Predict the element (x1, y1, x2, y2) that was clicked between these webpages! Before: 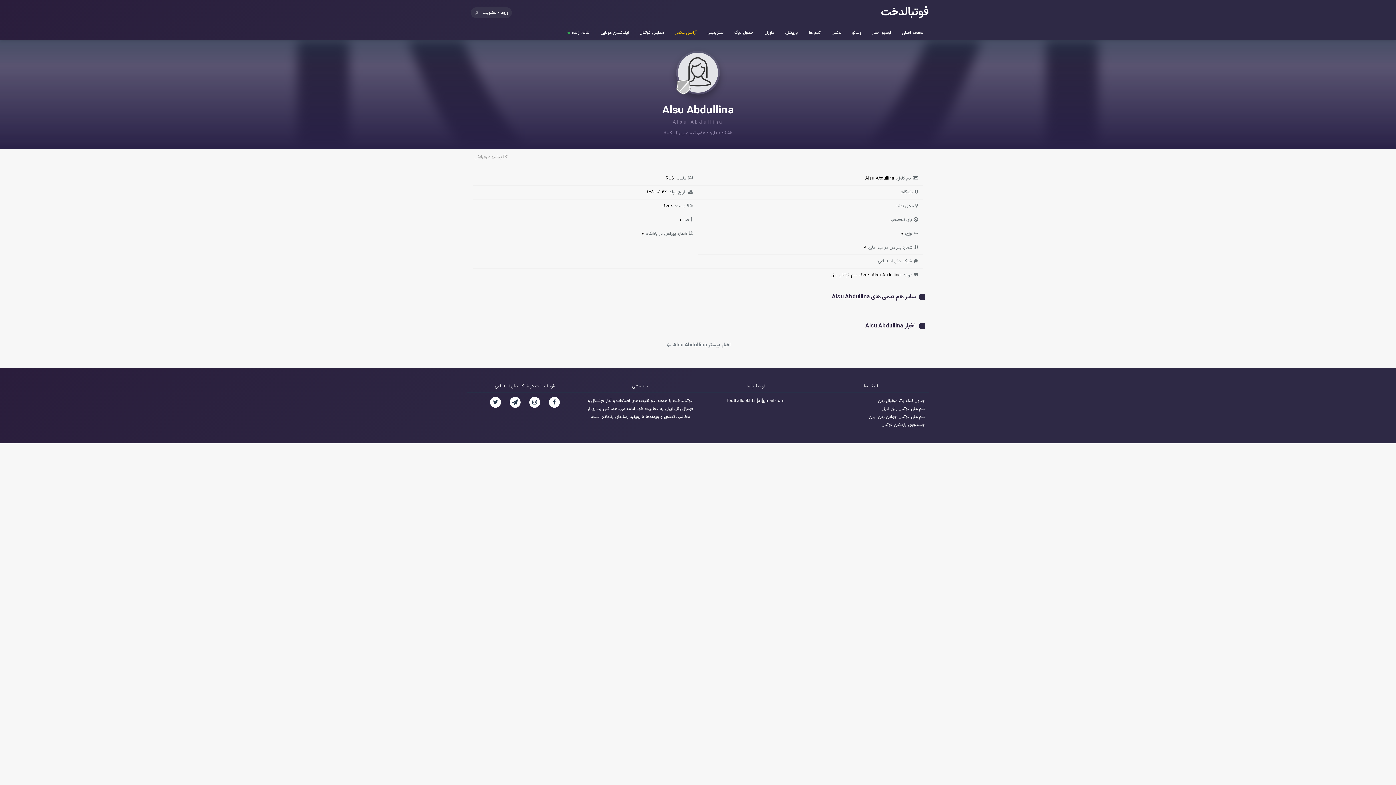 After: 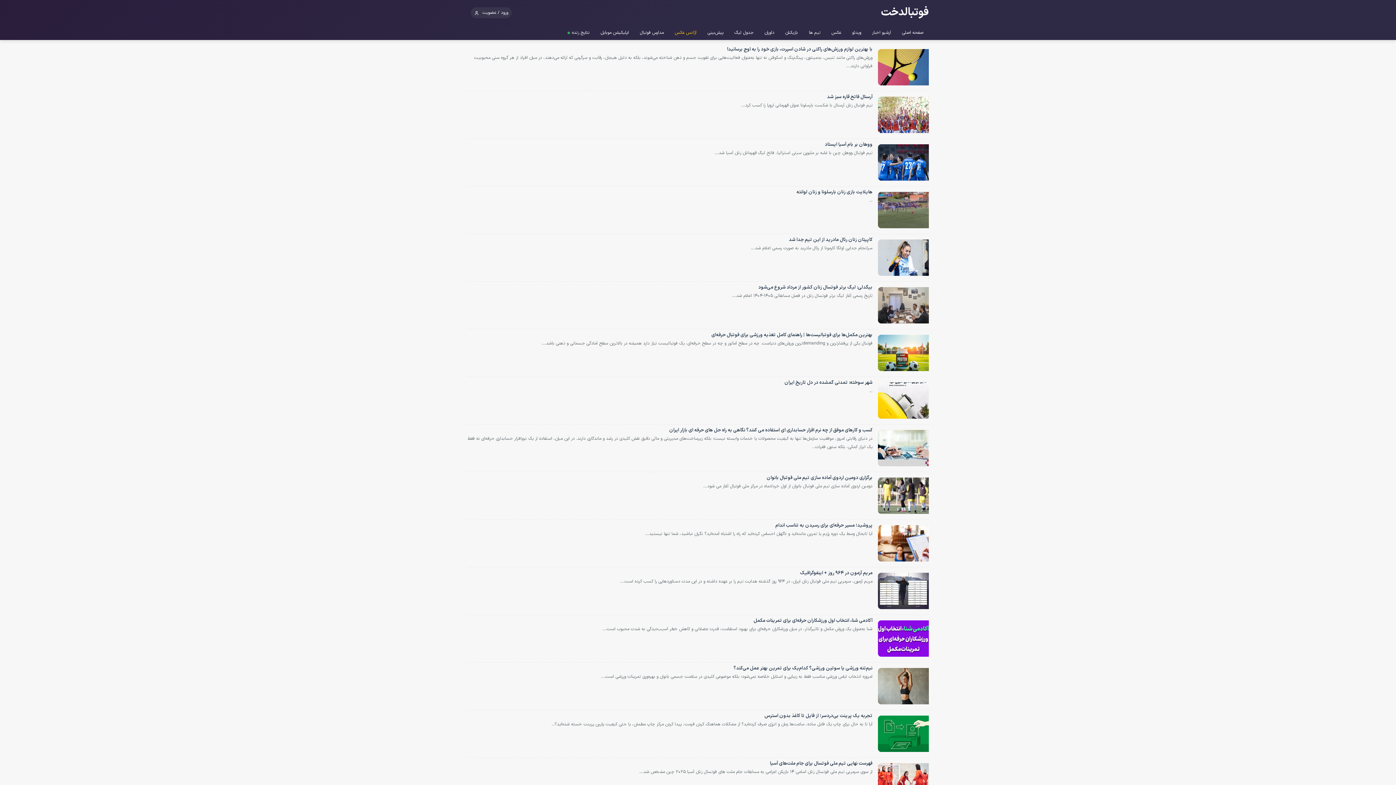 Action: bbox: (866, 25, 896, 40) label: آرشیو اخبار